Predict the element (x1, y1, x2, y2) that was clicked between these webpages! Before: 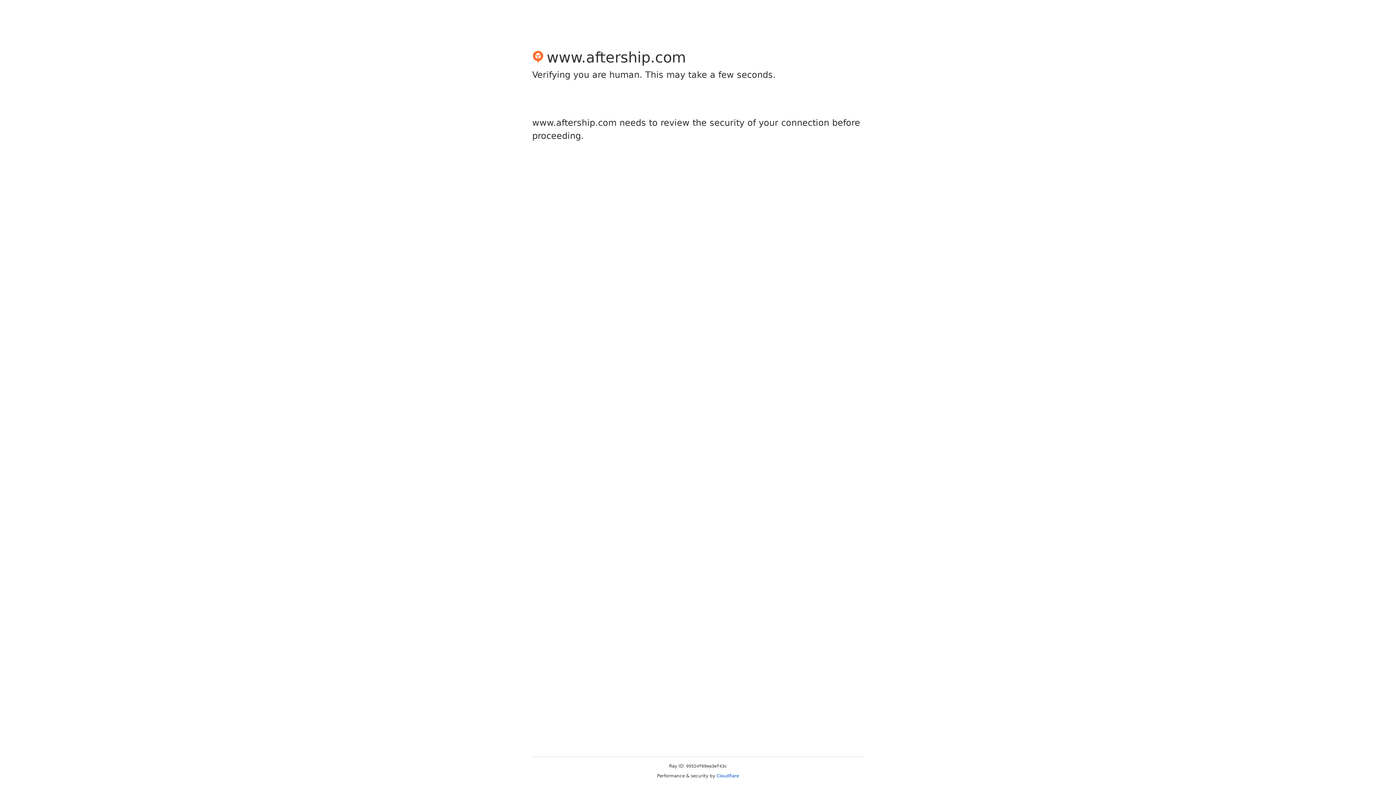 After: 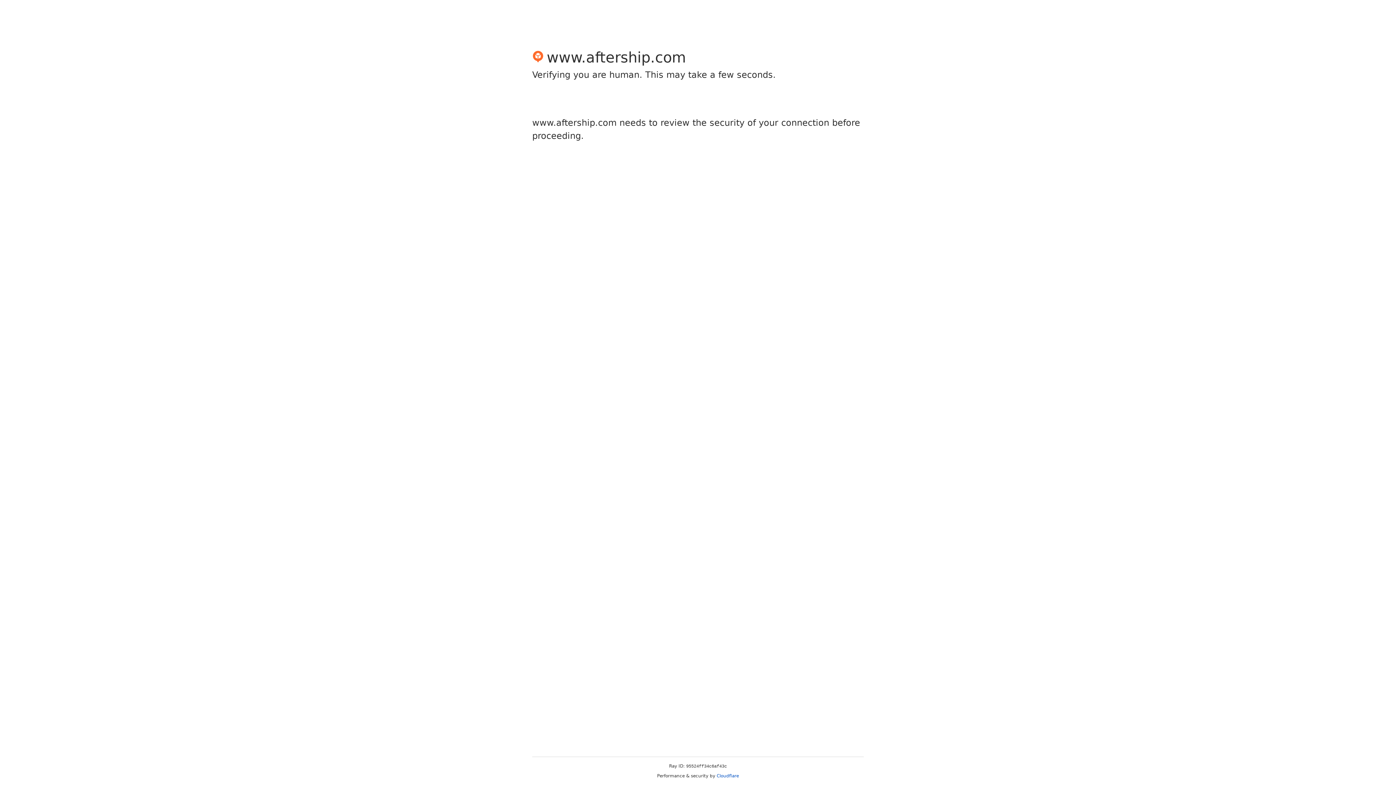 Action: bbox: (716, 773, 739, 778) label: Cloudflare